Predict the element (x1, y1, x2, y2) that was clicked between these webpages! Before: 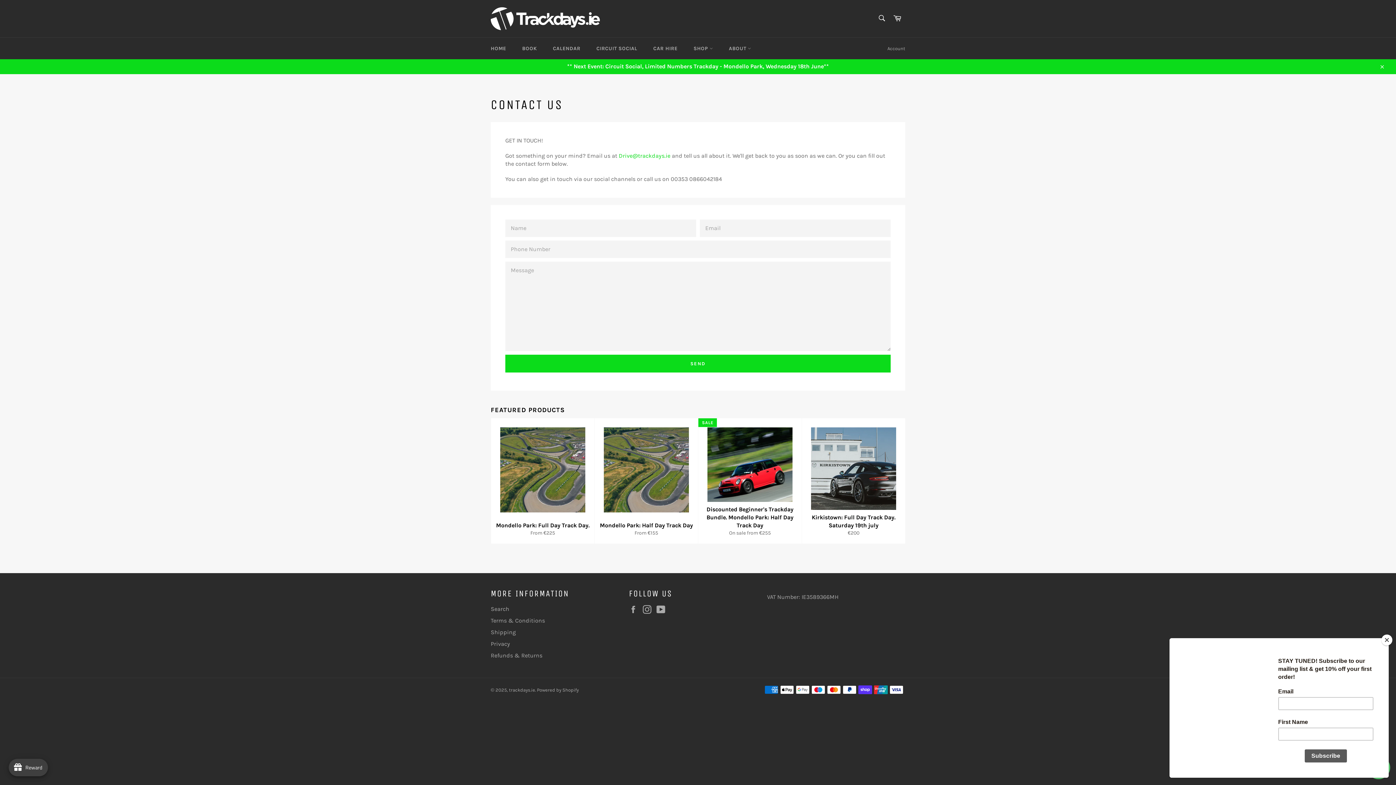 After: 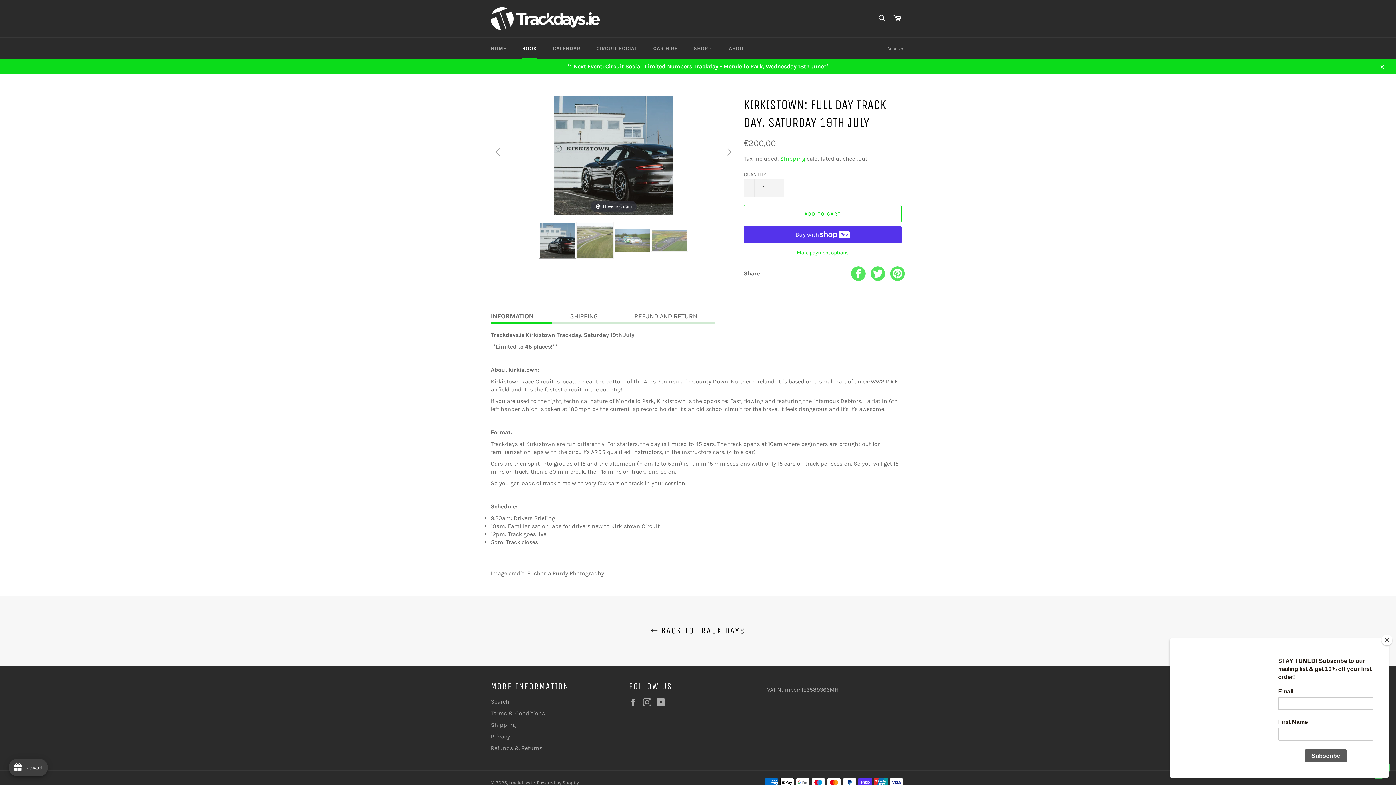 Action: bbox: (801, 418, 905, 544) label: Kirkistown: Full Day Track Day. Saturday 19th july
Regular price
€200